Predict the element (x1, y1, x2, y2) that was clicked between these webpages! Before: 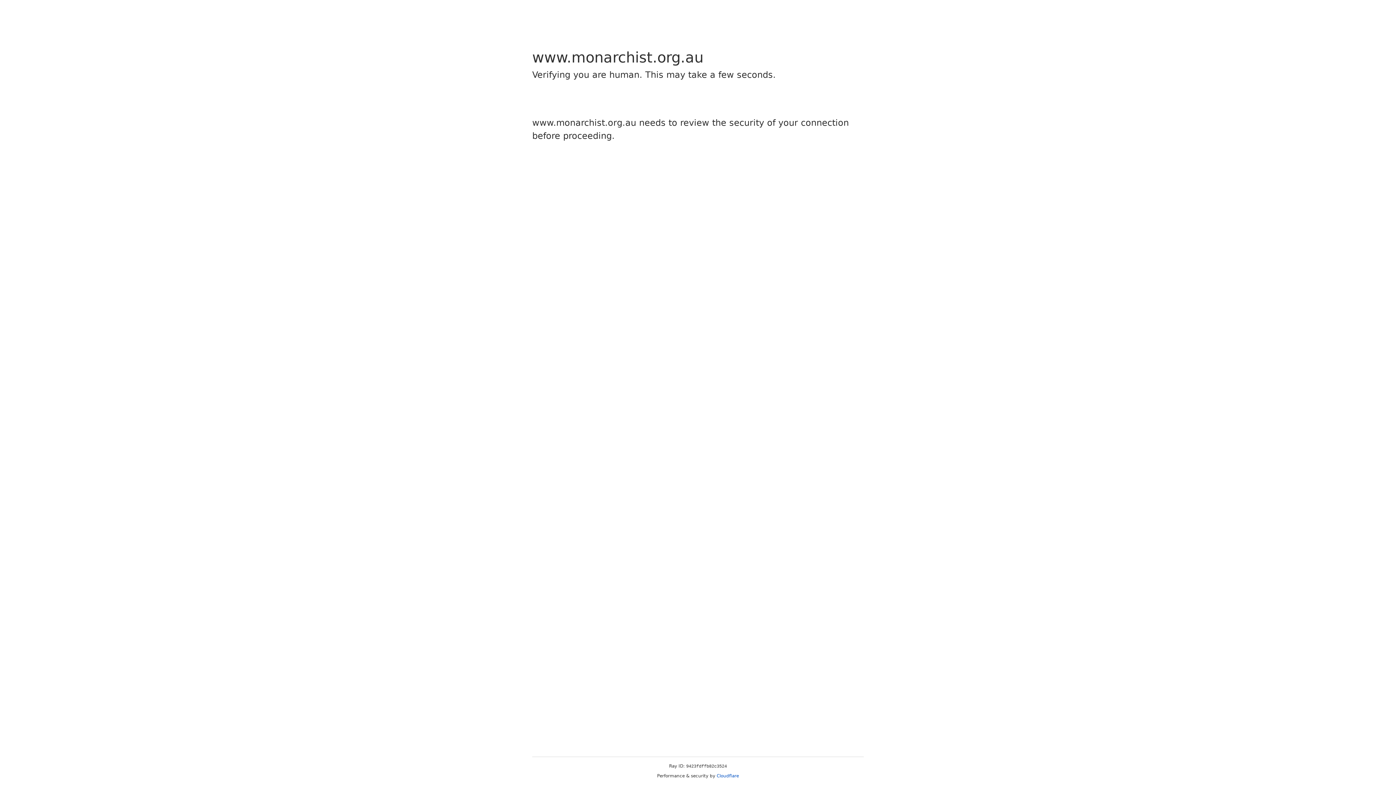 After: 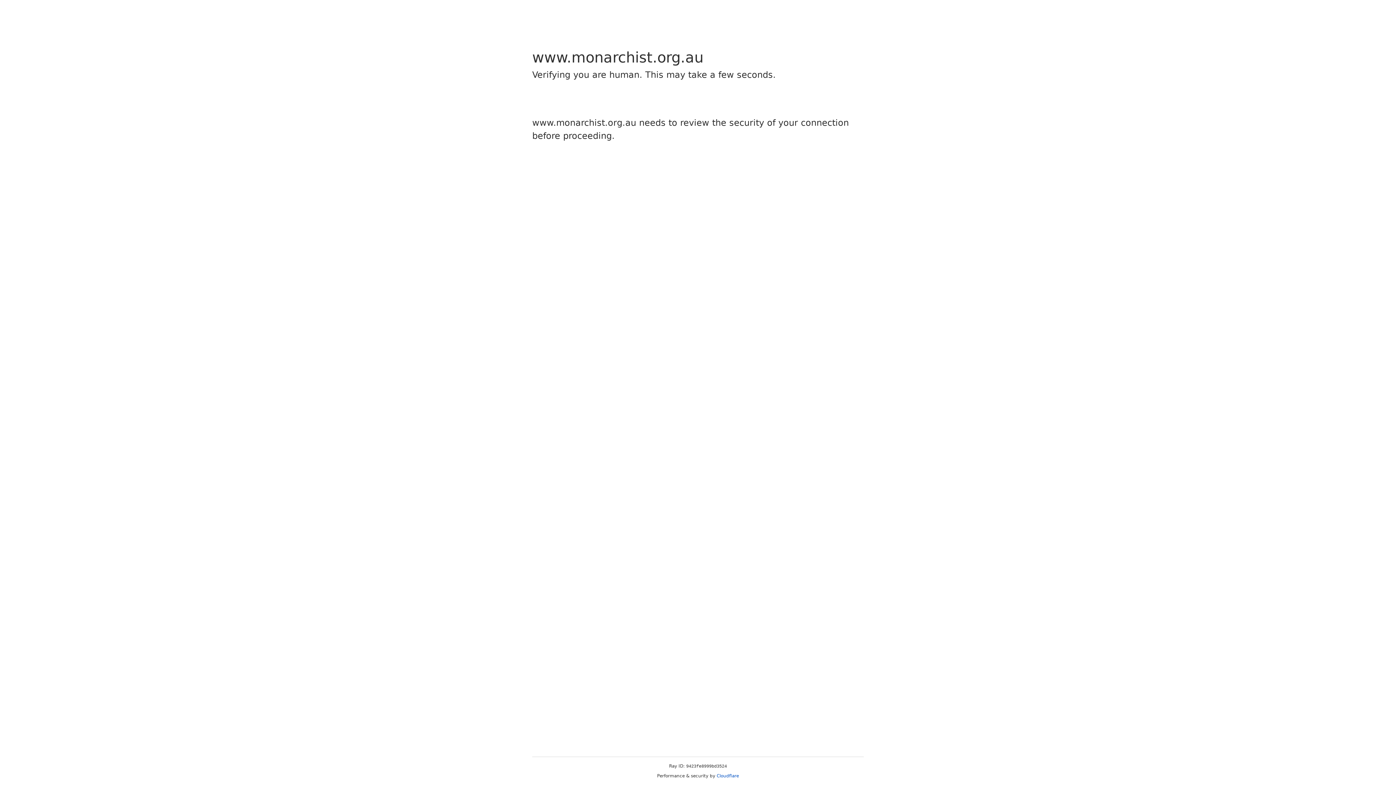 Action: bbox: (716, 773, 739, 778) label: Cloudflare